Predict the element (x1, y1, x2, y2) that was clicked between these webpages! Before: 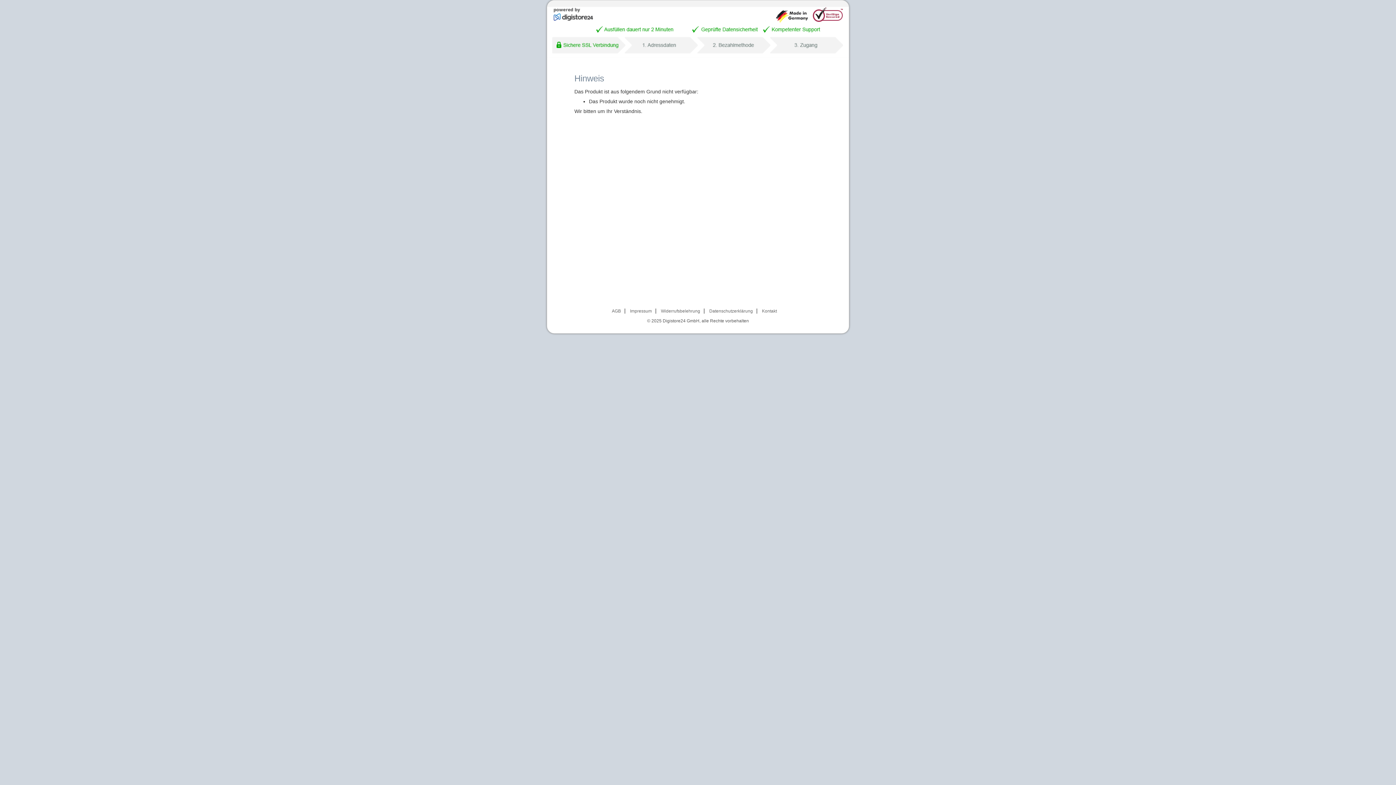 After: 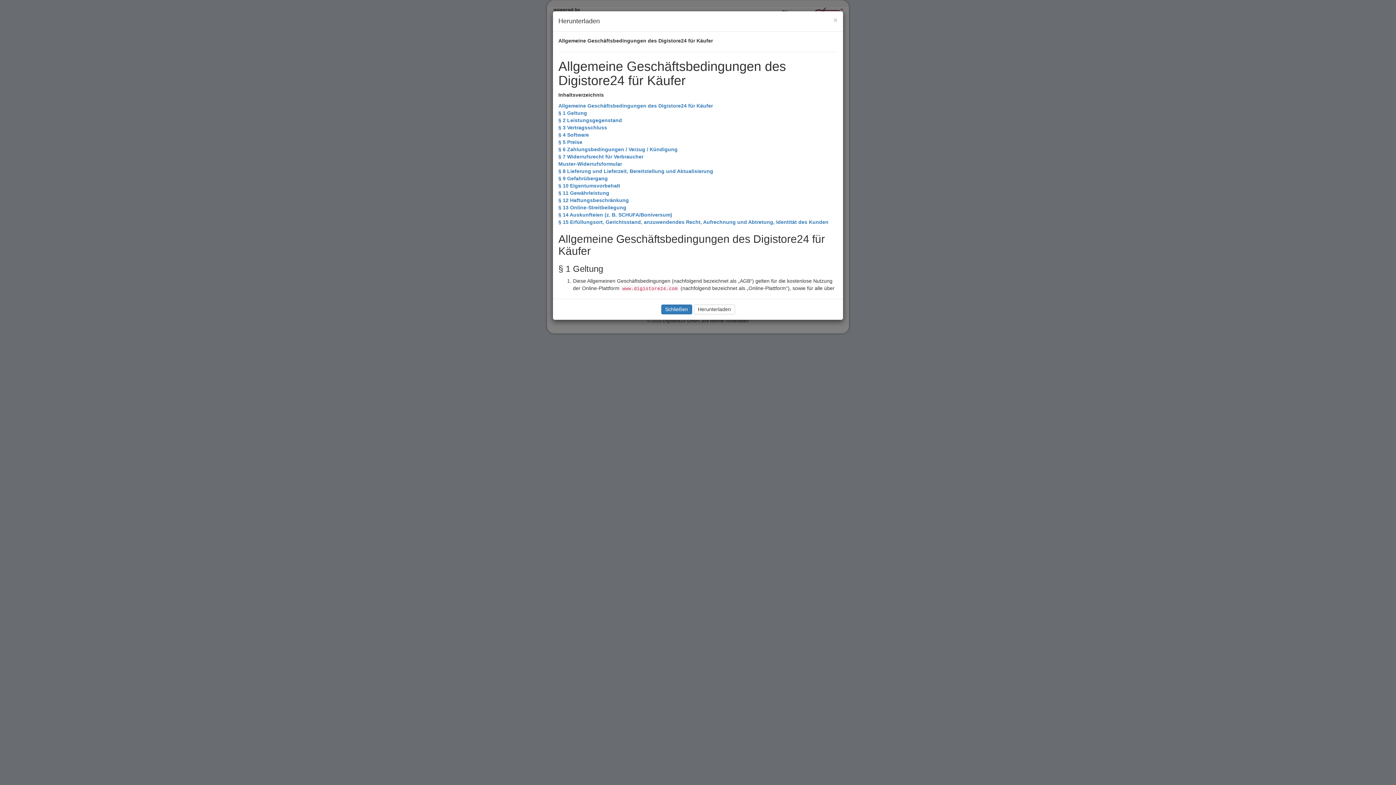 Action: label: AGB bbox: (612, 308, 621, 313)